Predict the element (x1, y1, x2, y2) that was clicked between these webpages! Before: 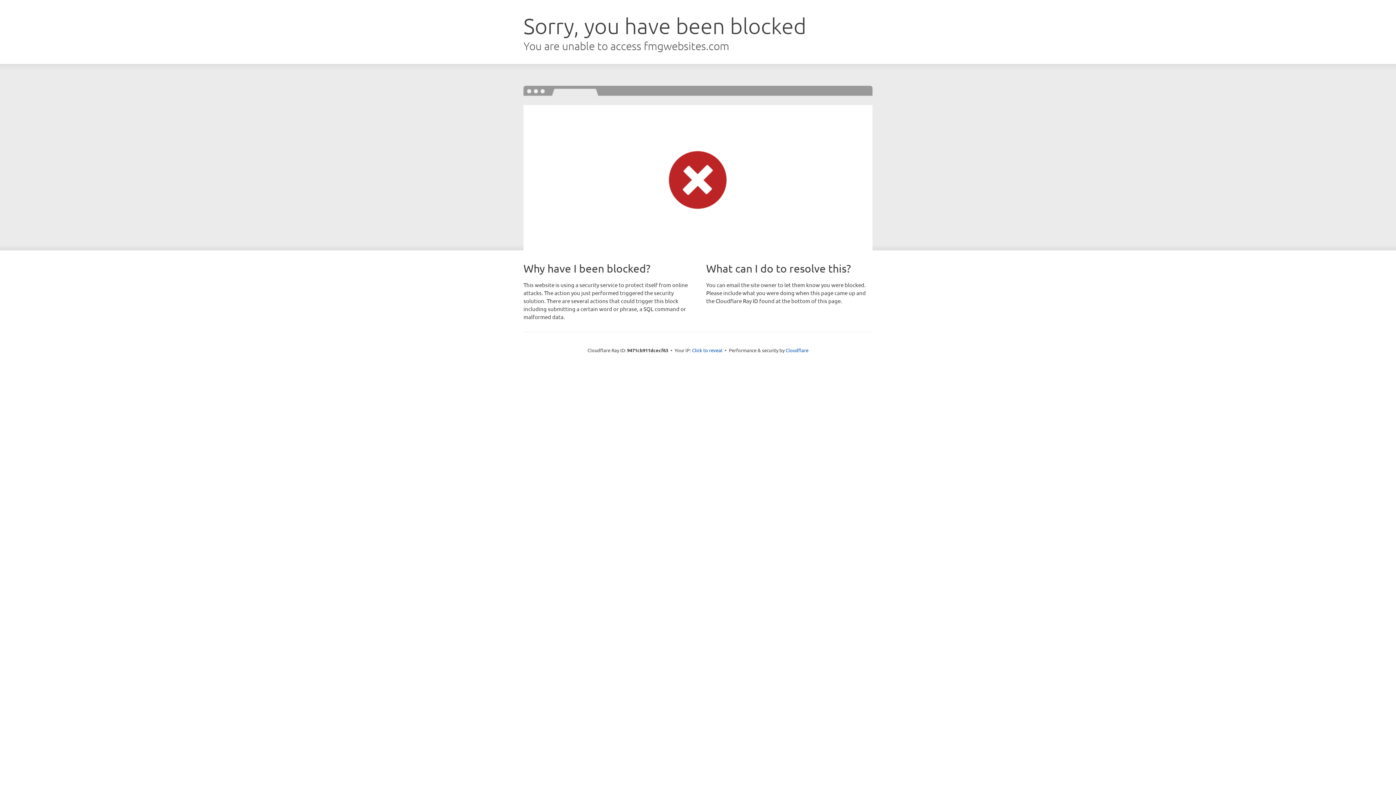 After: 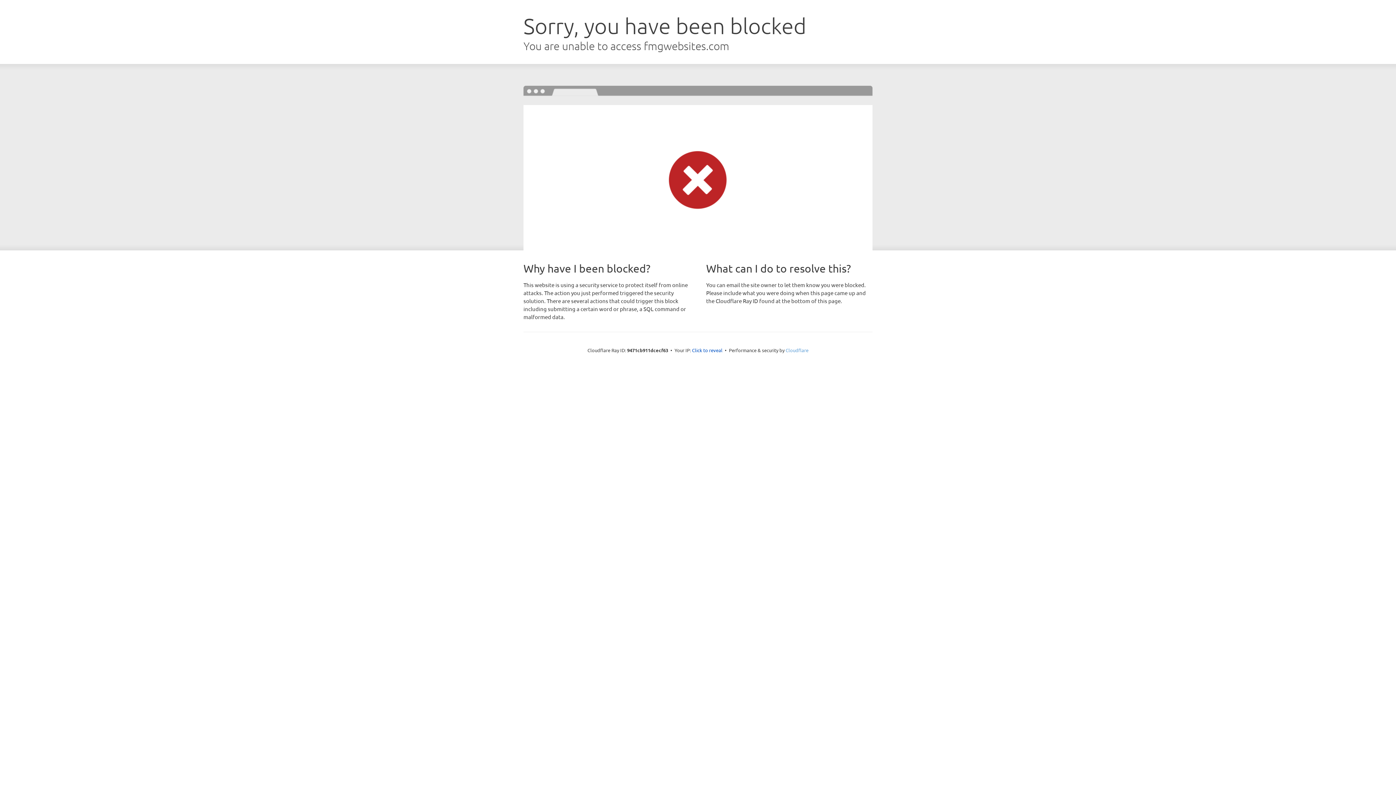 Action: bbox: (785, 347, 808, 353) label: Cloudflare